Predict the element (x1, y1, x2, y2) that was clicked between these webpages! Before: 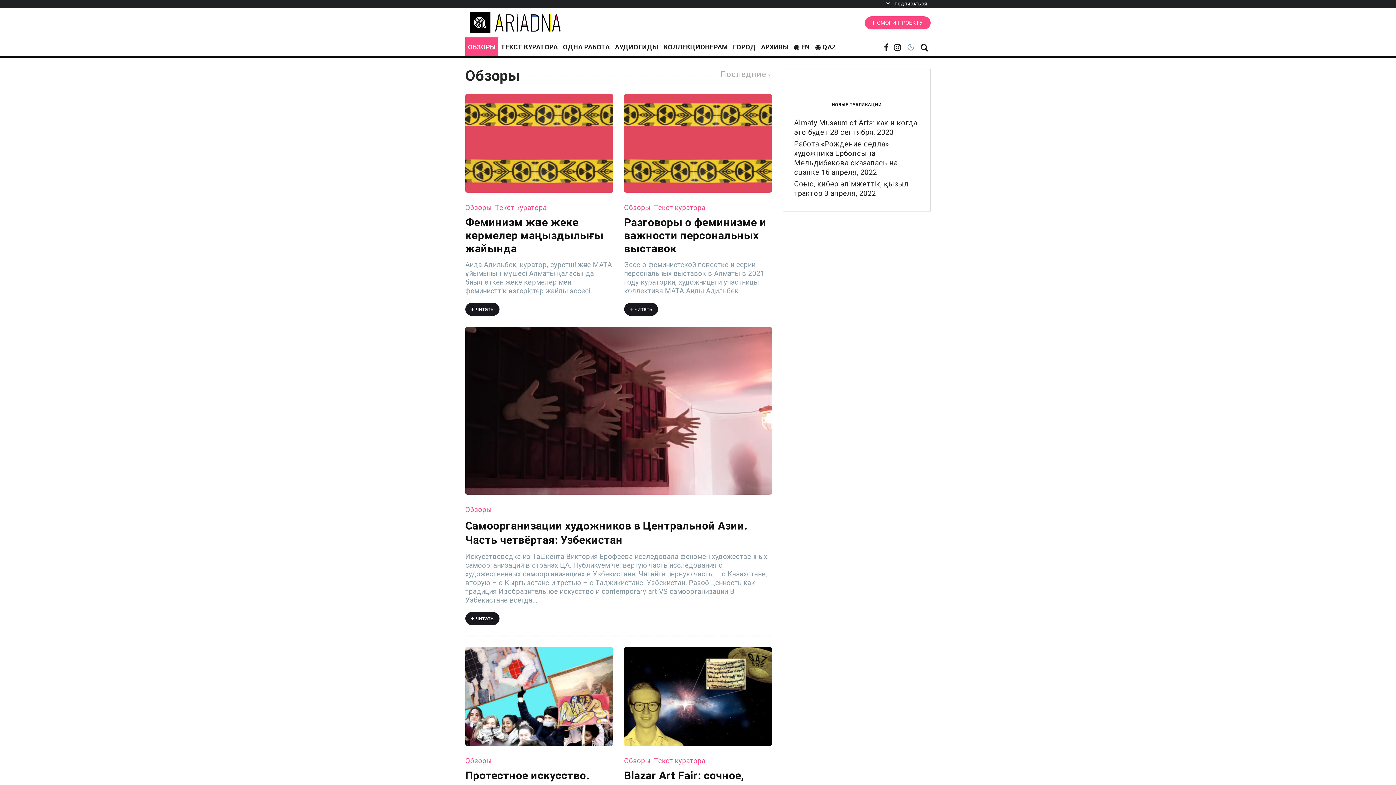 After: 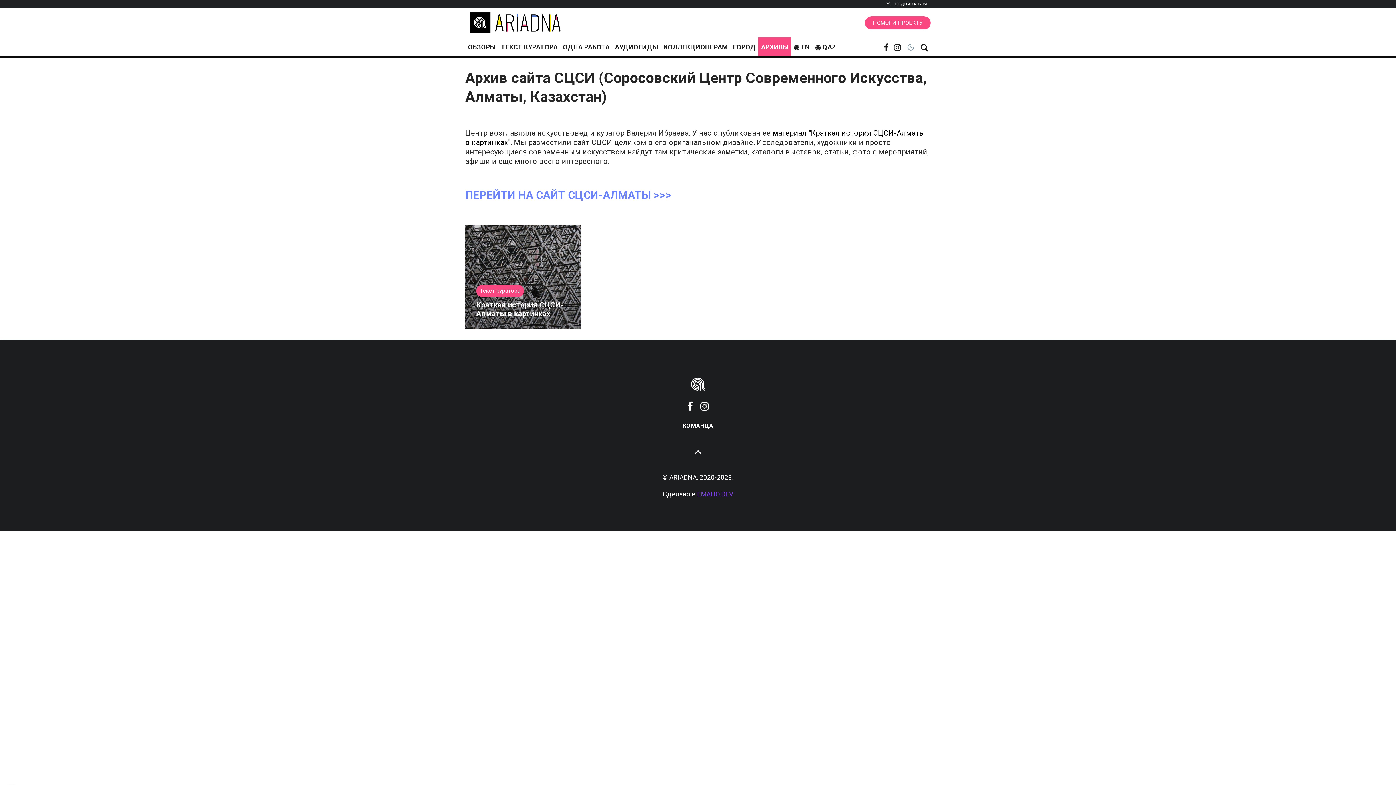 Action: bbox: (758, 37, 791, 56) label: АРХИВЫ